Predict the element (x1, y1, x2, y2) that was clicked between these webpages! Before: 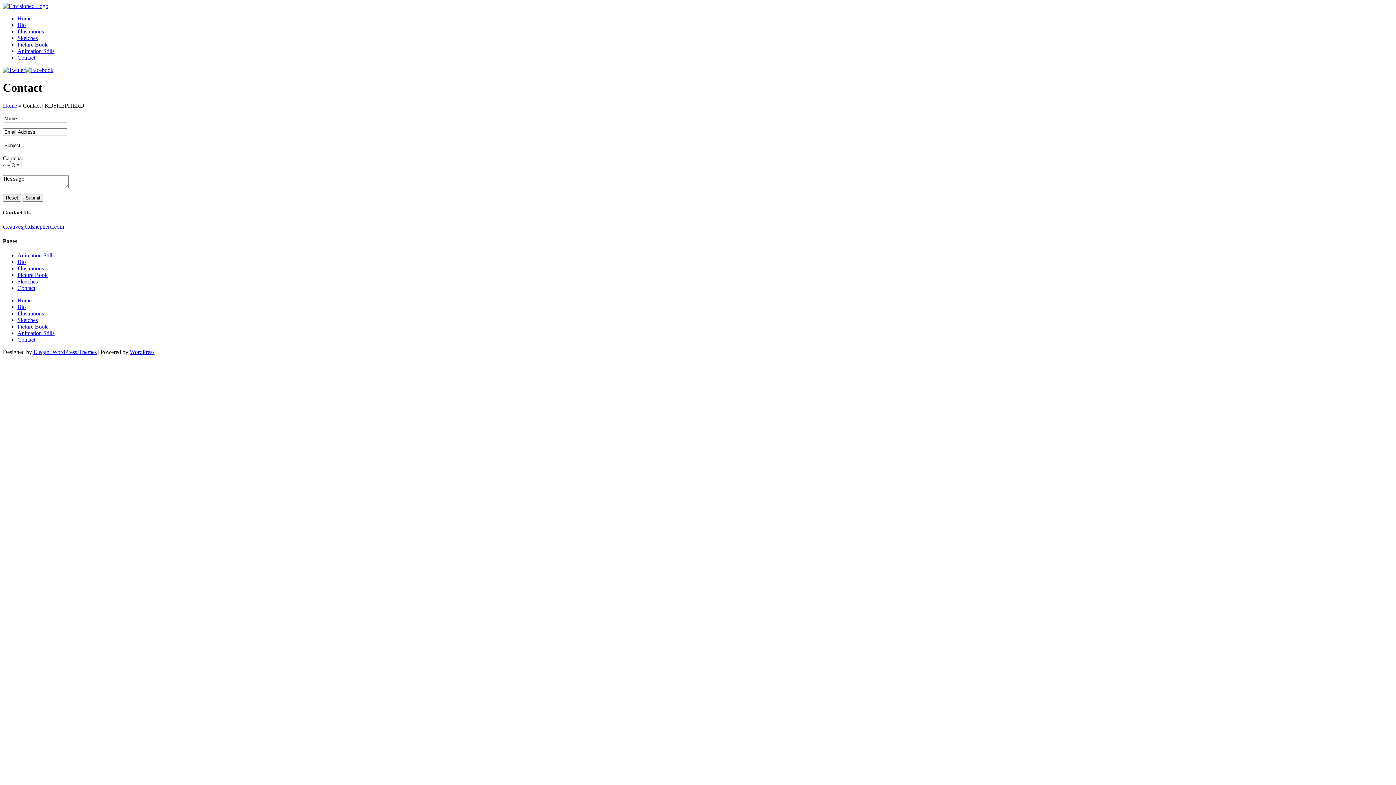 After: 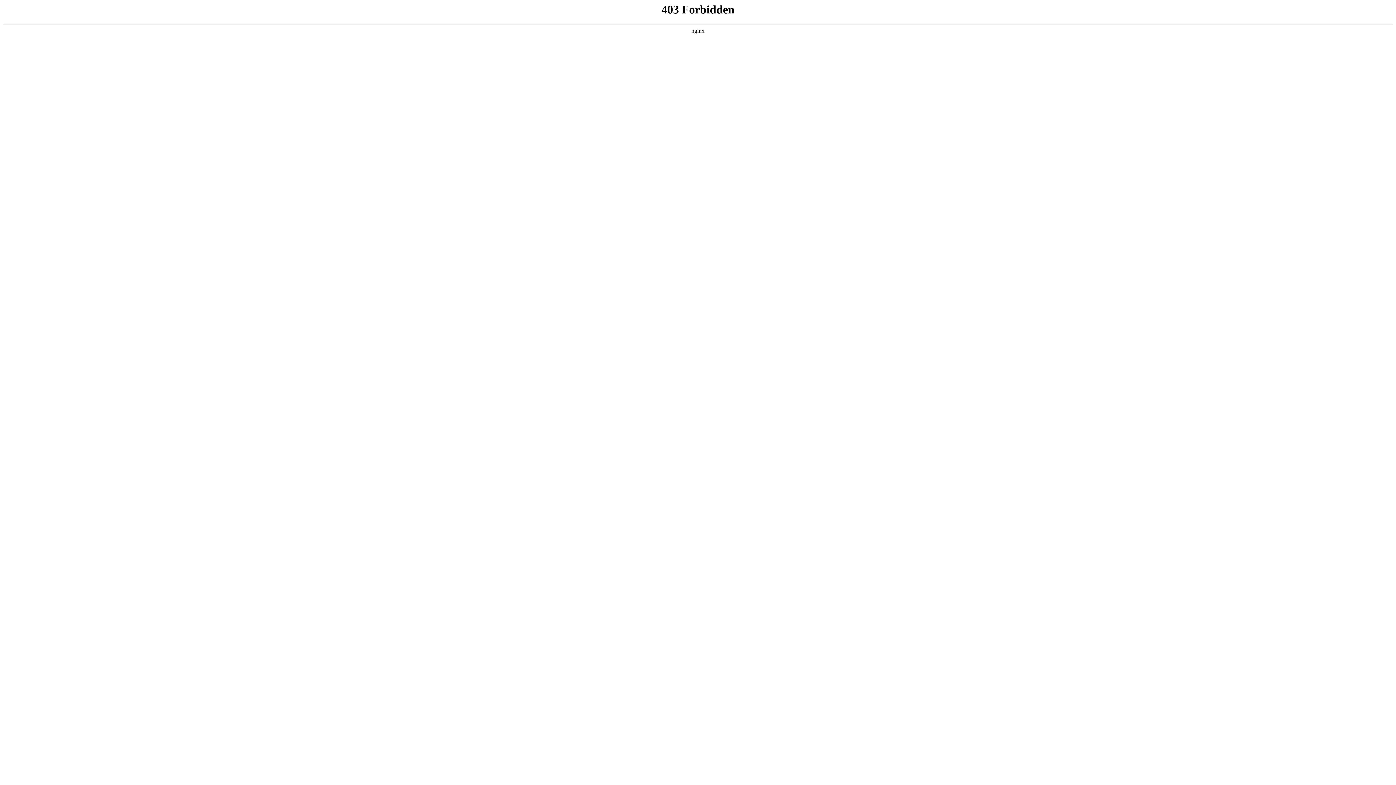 Action: bbox: (129, 349, 154, 355) label: WordPress